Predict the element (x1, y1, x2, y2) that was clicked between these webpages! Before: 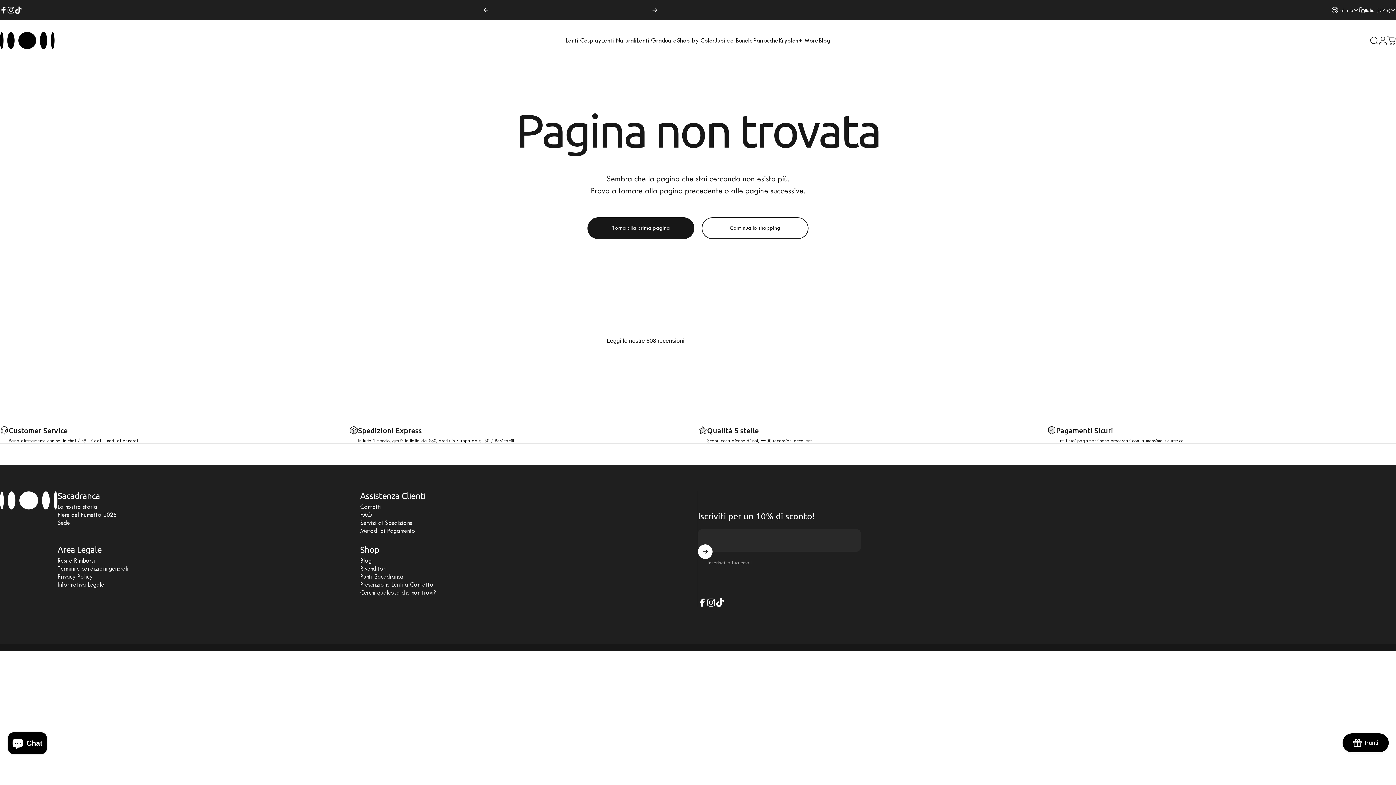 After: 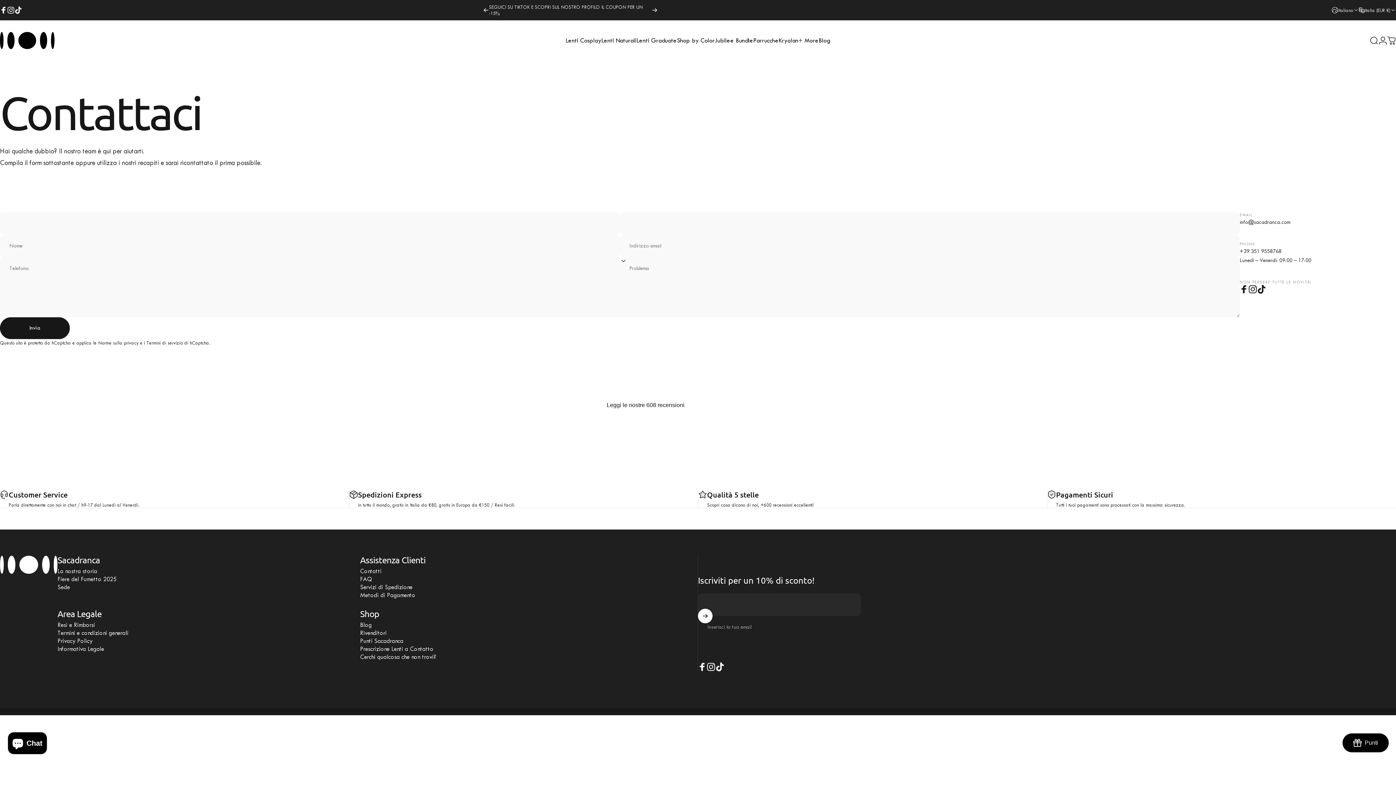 Action: label: Contatti bbox: (360, 503, 381, 511)